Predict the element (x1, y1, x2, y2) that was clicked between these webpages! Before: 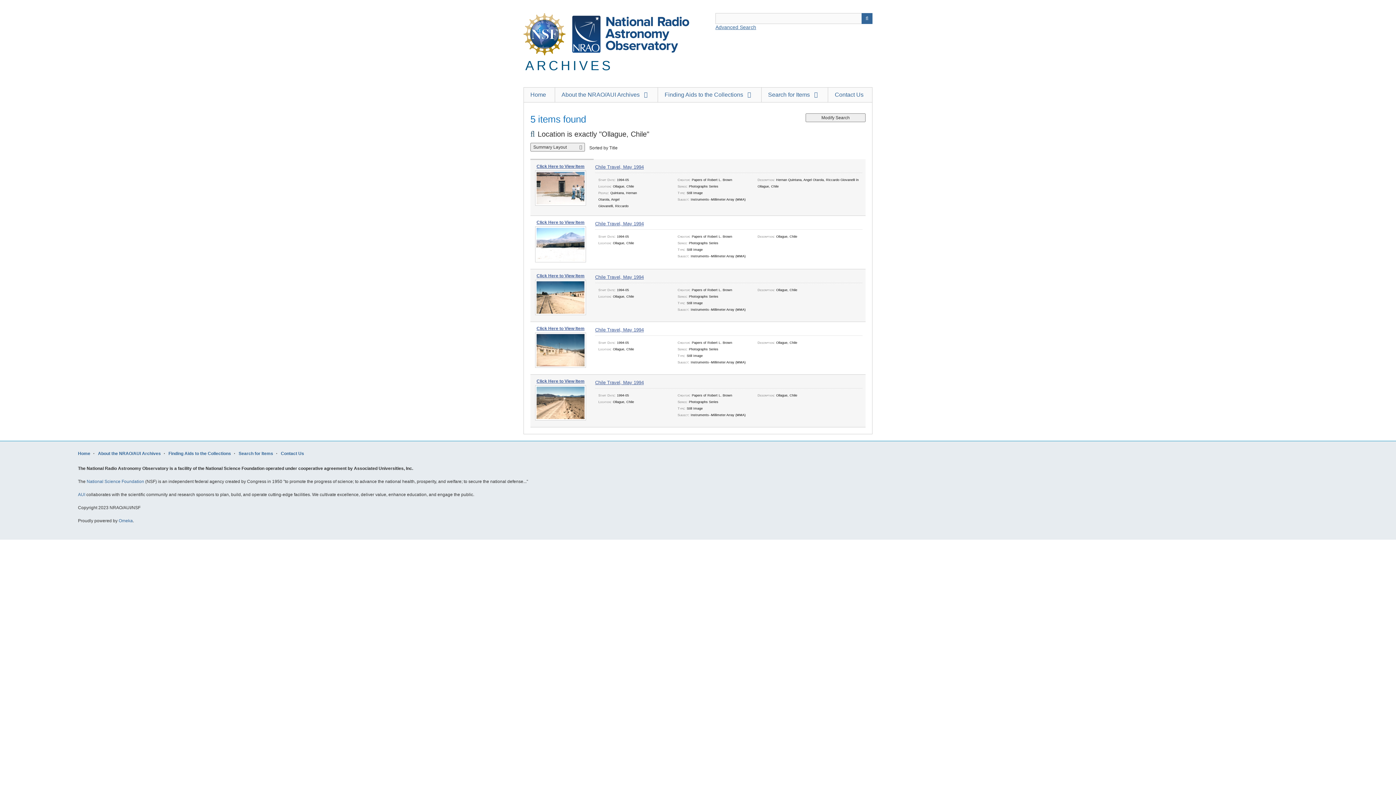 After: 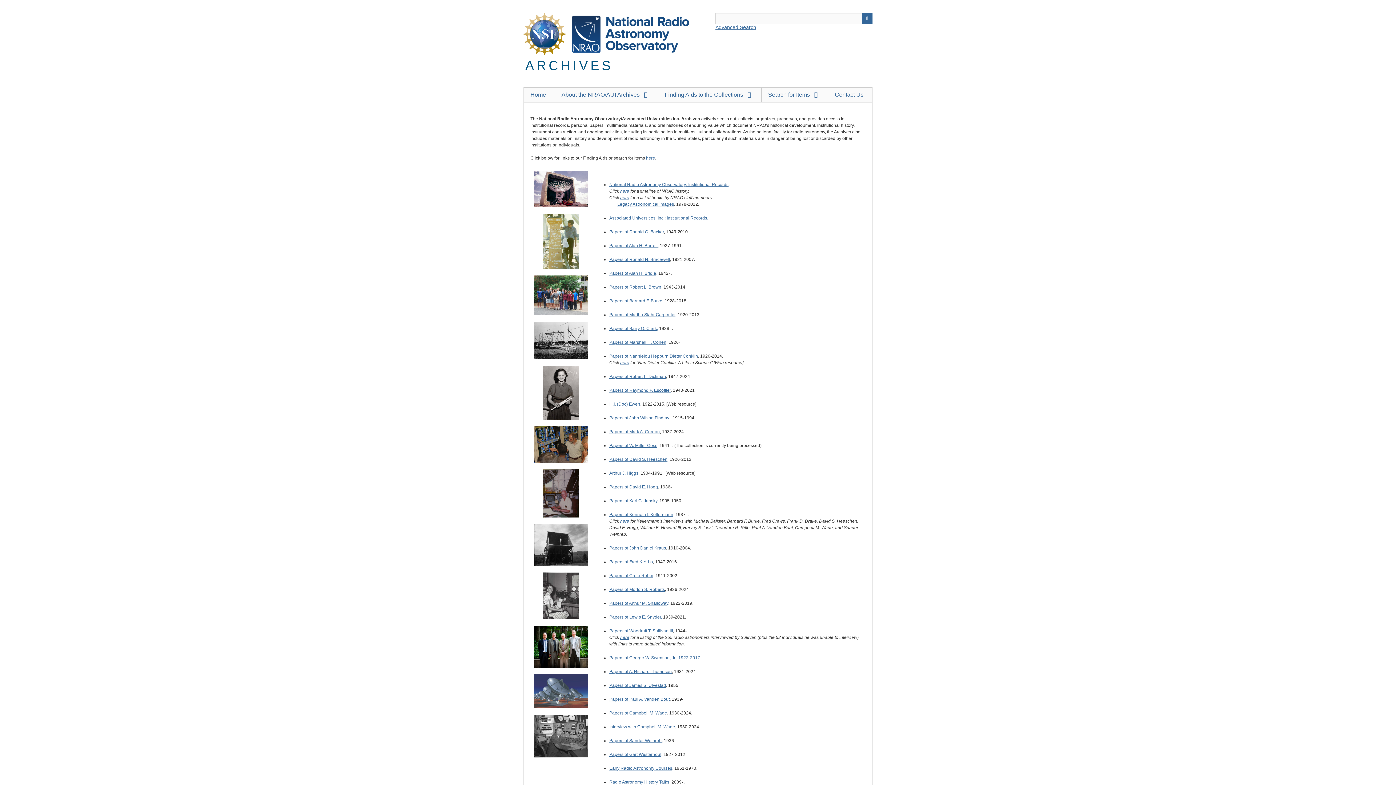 Action: bbox: (523, 43, 689, 58)